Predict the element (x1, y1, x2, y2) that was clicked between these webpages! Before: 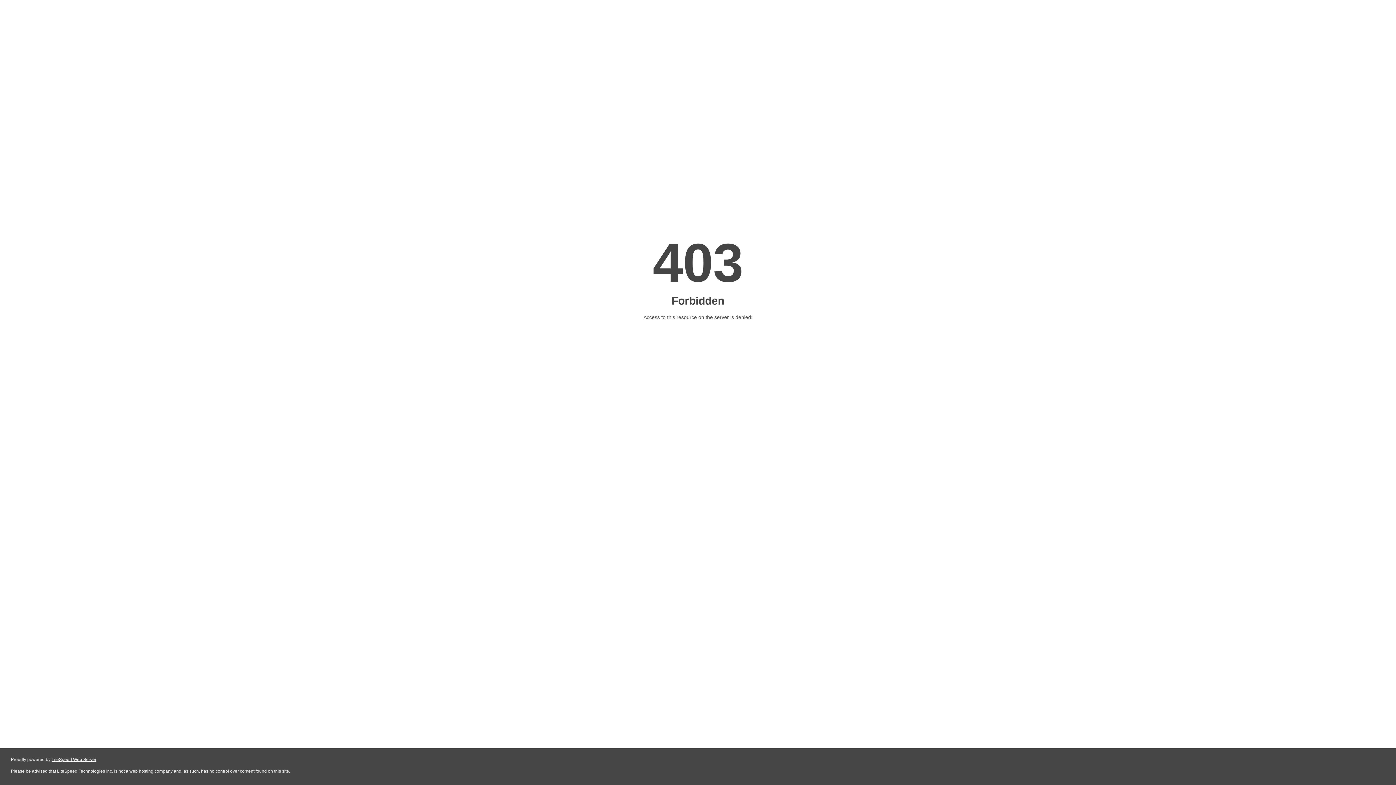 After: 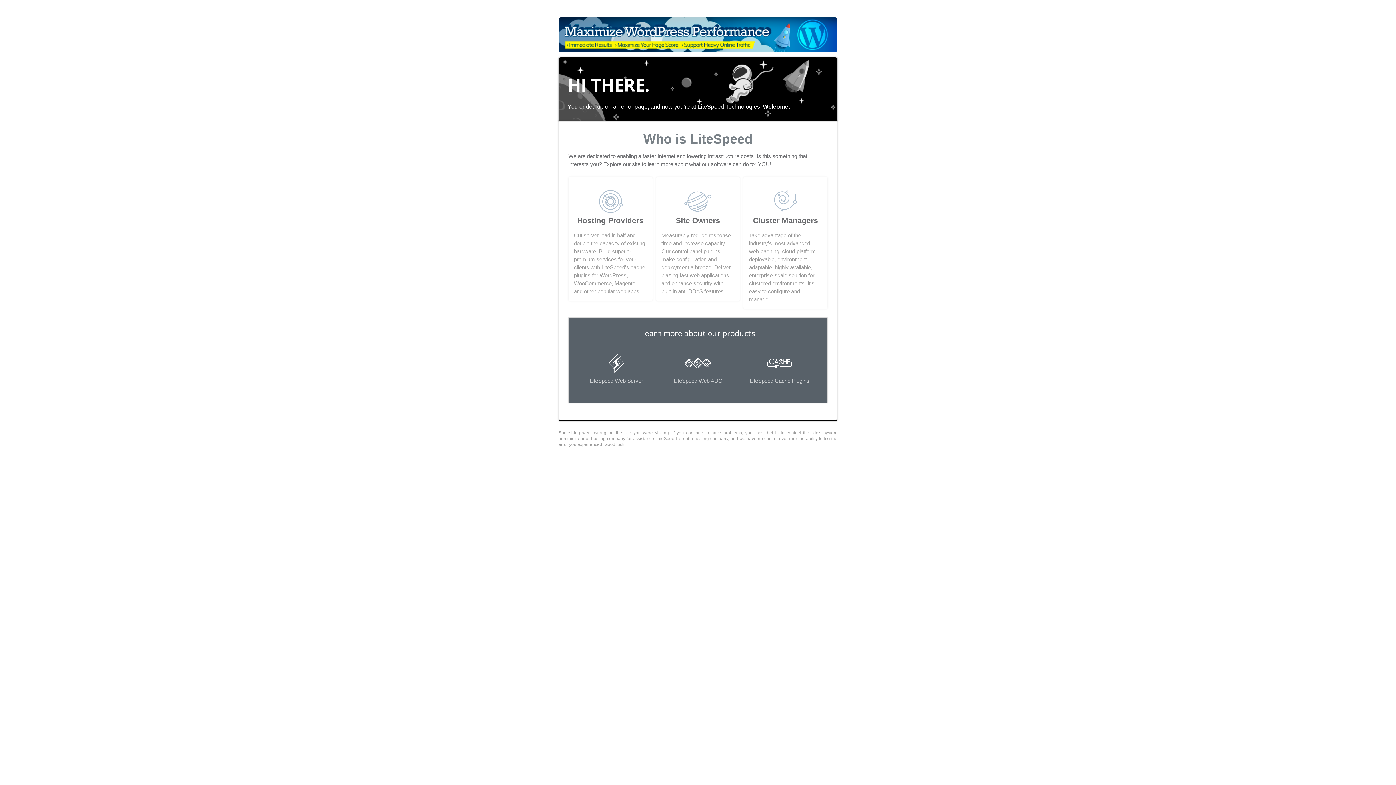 Action: bbox: (51, 757, 96, 762) label: LiteSpeed Web Server